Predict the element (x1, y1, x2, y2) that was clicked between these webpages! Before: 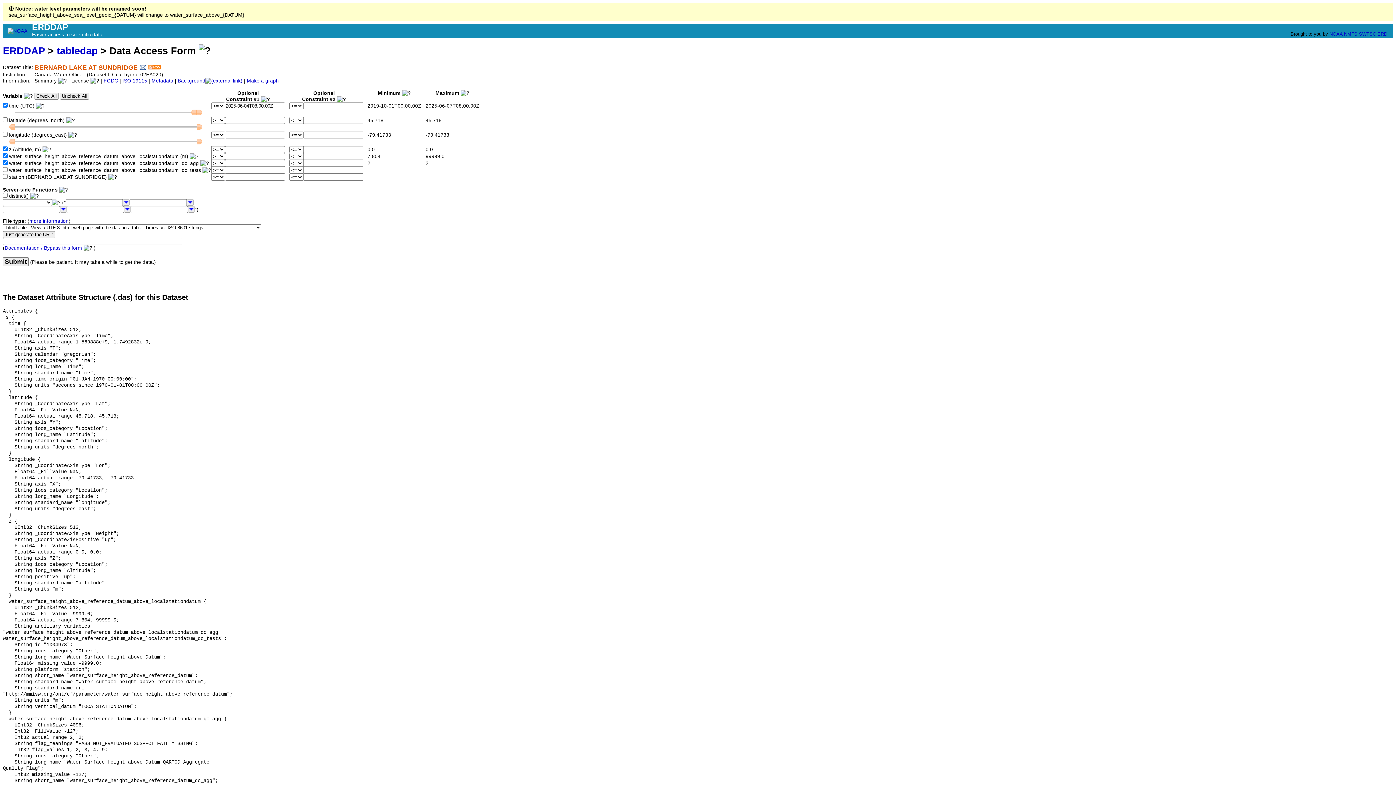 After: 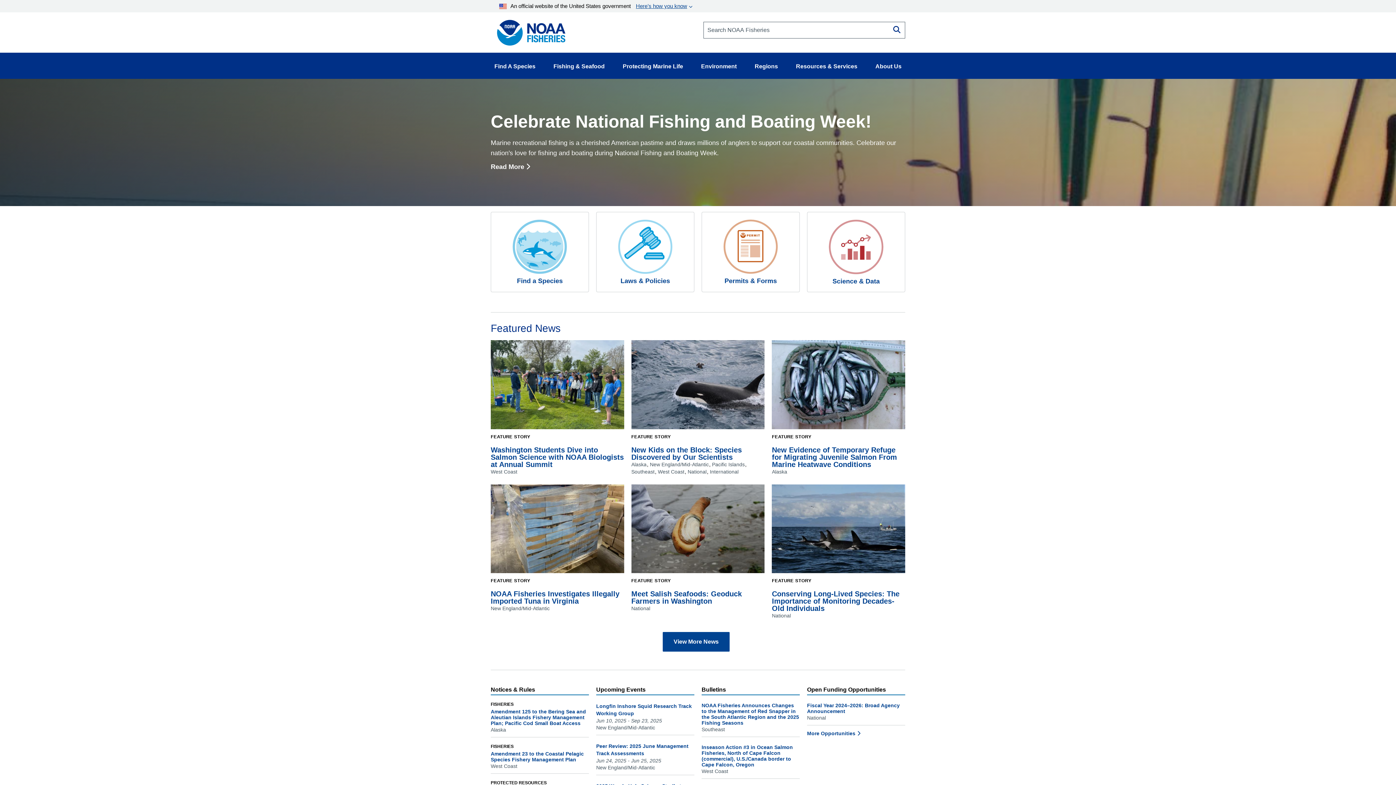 Action: label: NMFS bbox: (1344, 31, 1357, 36)